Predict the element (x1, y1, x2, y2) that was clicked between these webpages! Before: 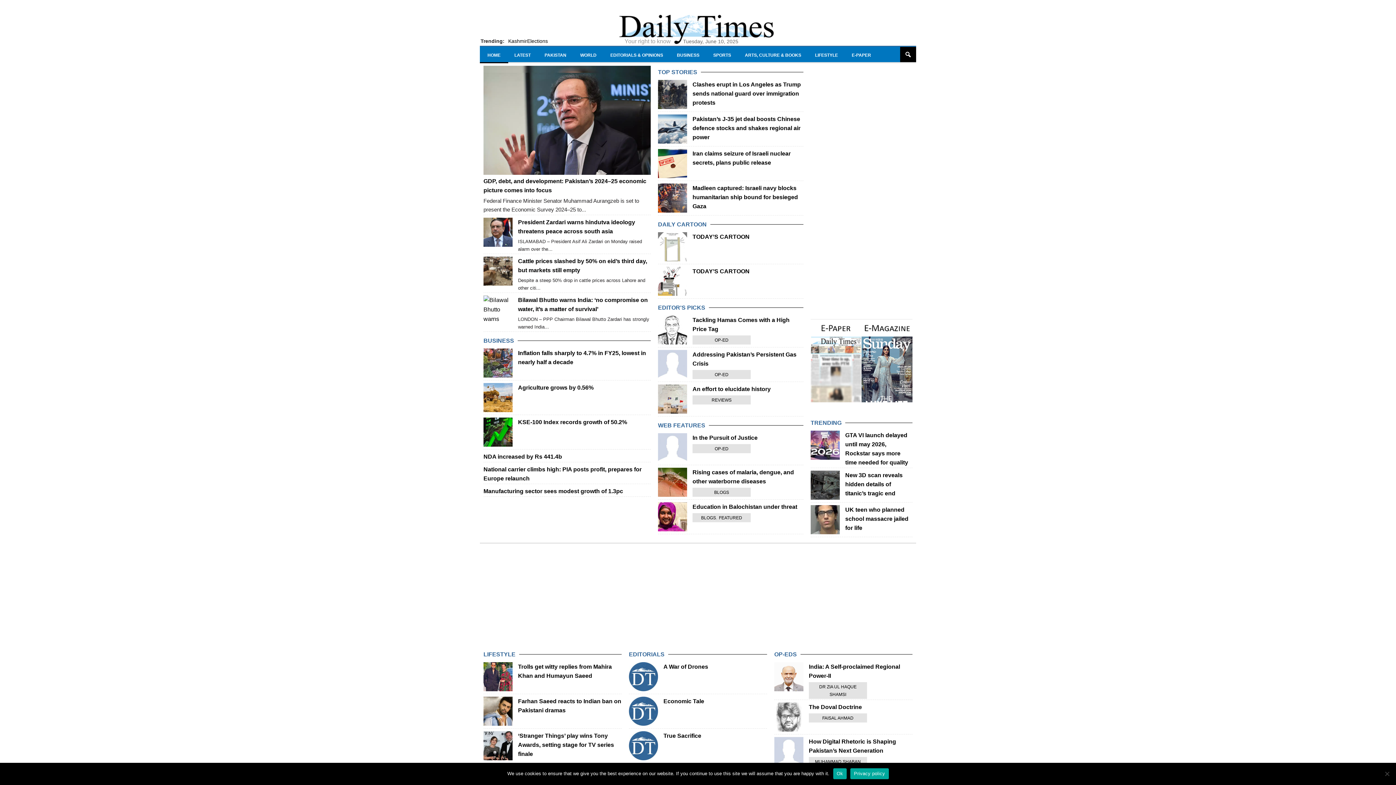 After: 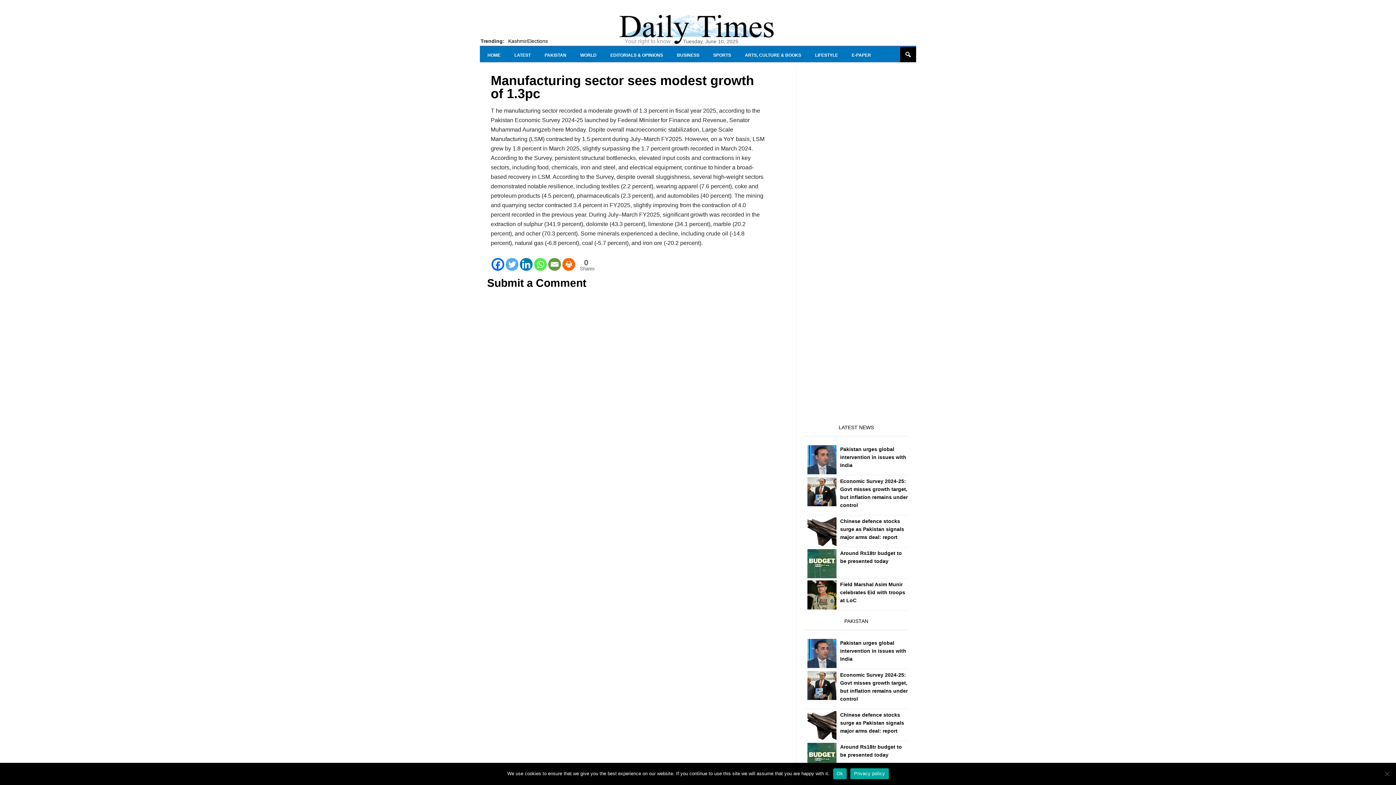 Action: bbox: (483, 488, 623, 494) label: Manufacturing sector sees modest growth of 1.3pc